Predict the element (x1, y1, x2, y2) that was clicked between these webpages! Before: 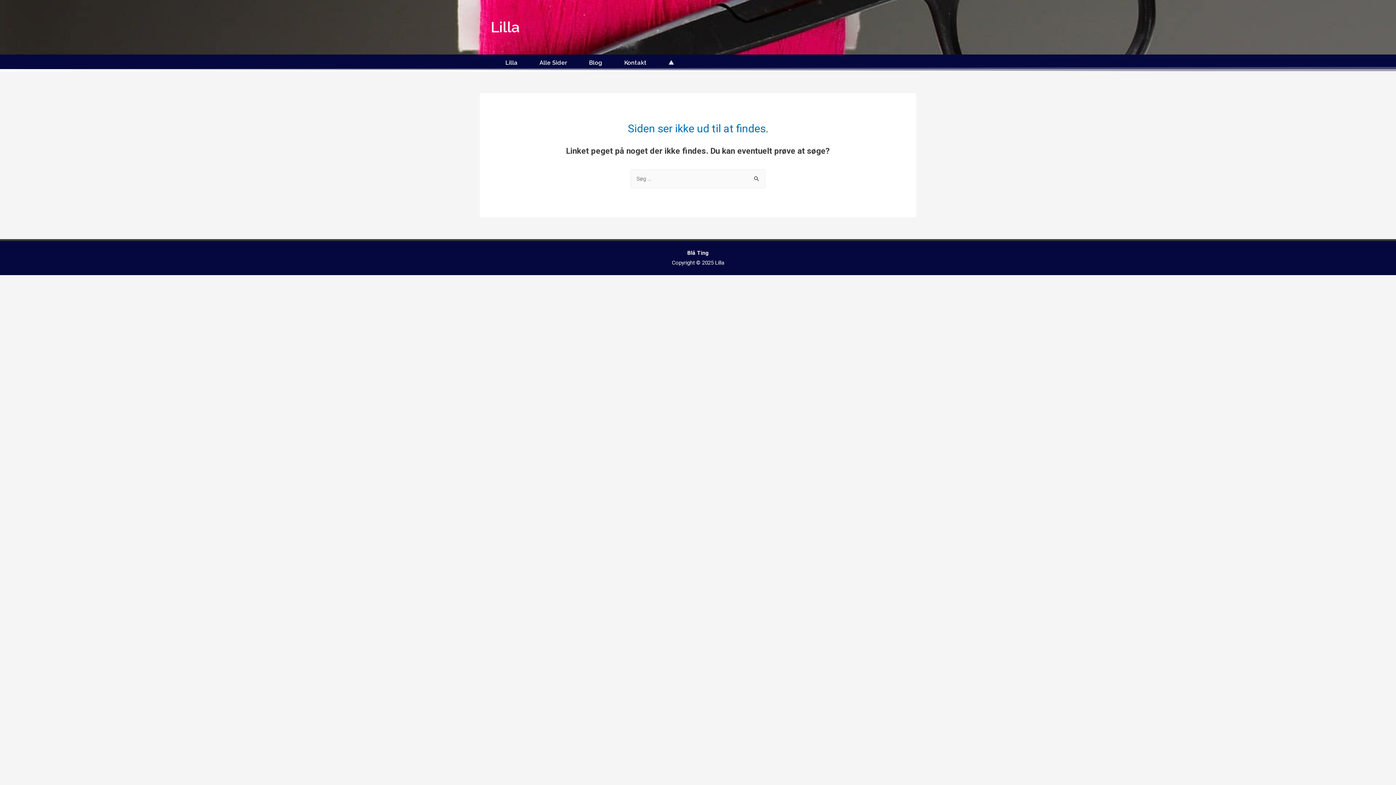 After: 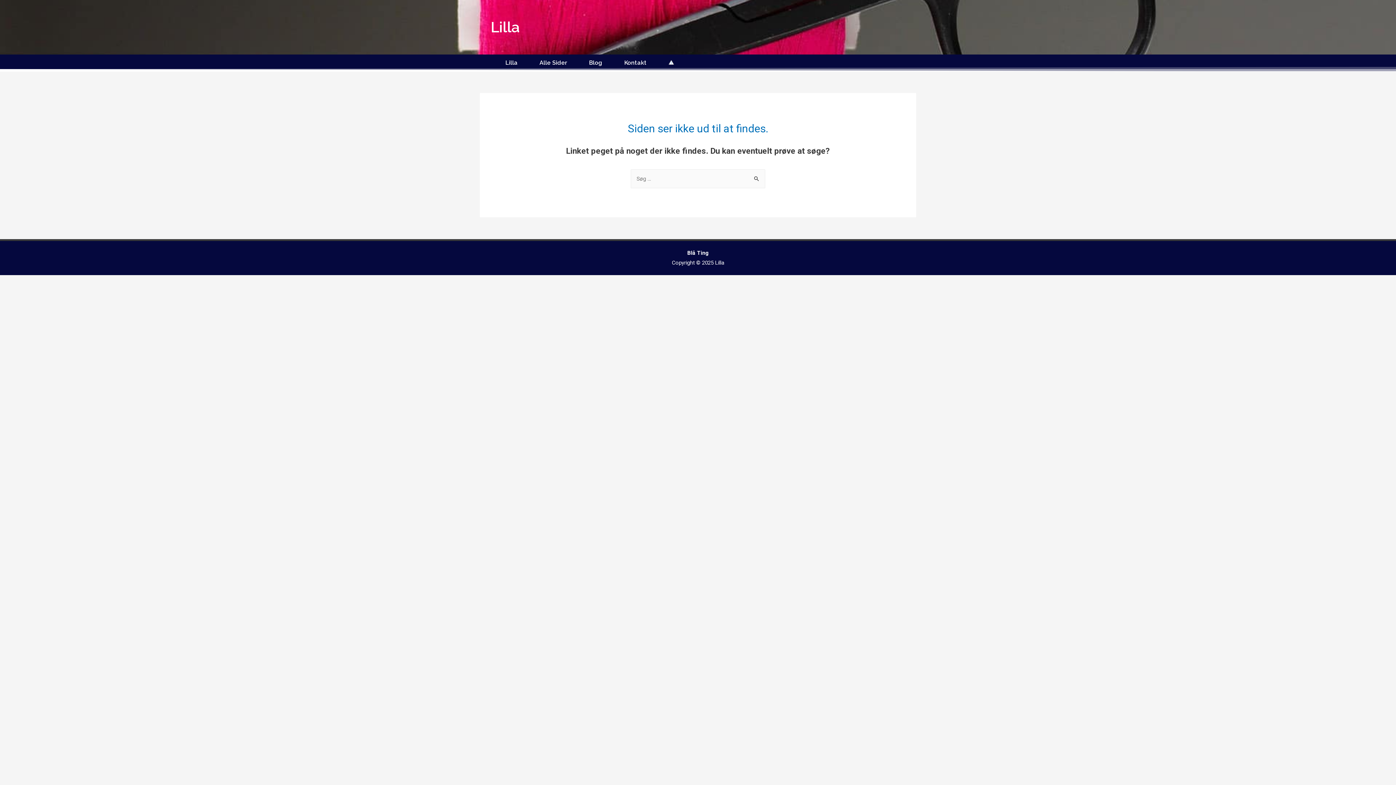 Action: label: Blå Ting bbox: (687, 249, 708, 256)